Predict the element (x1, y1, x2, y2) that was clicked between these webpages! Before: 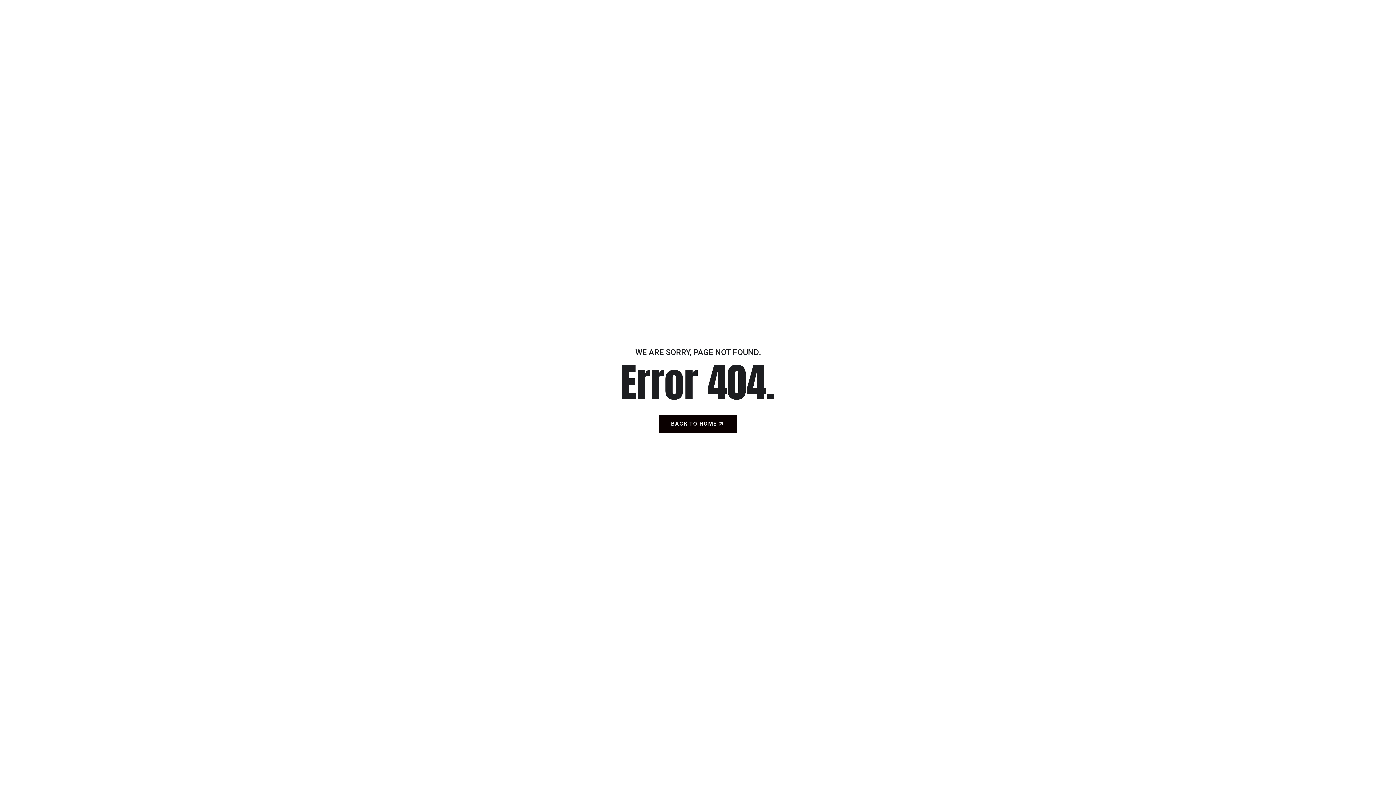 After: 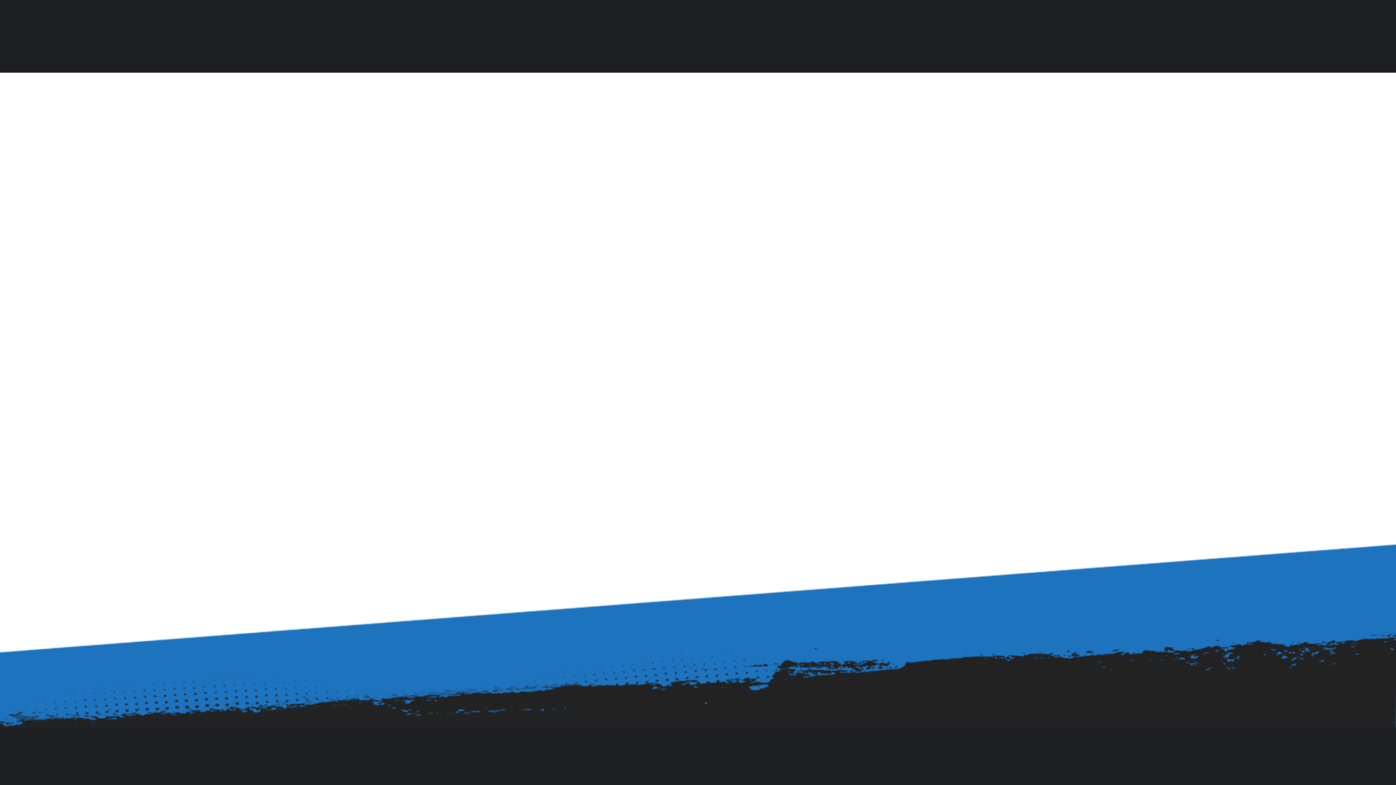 Action: label: BACK TO HOME bbox: (658, 414, 737, 433)